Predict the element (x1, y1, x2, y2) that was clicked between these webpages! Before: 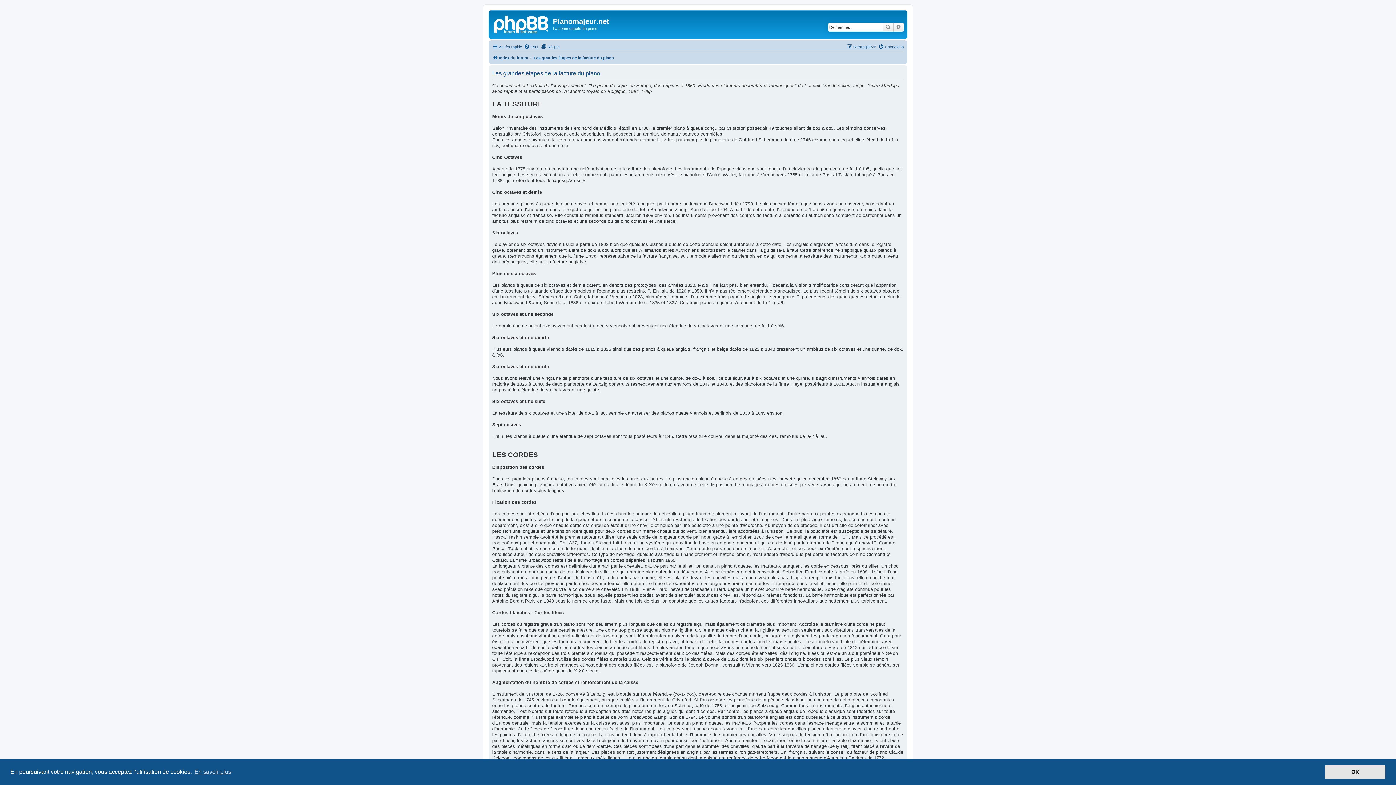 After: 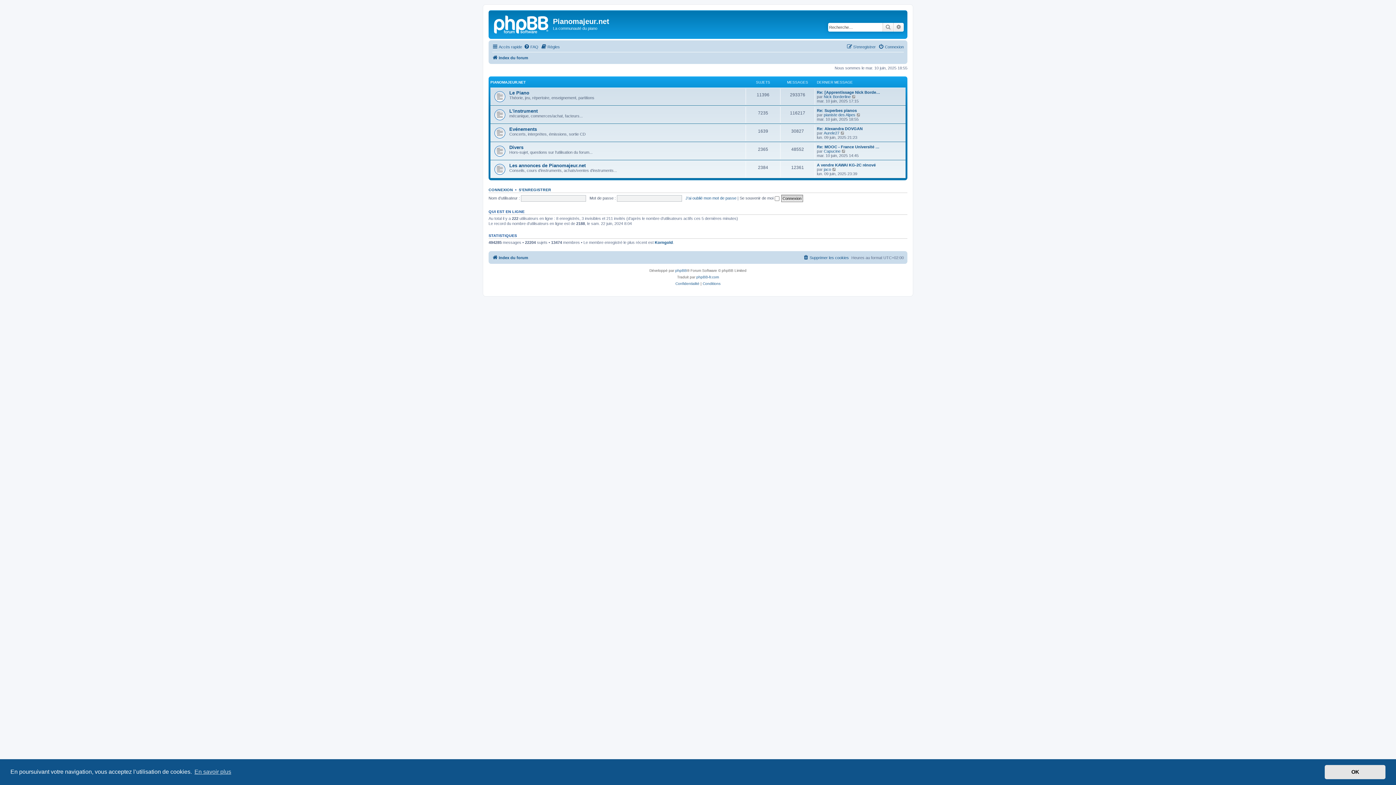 Action: bbox: (492, 53, 528, 62) label: Index du forum